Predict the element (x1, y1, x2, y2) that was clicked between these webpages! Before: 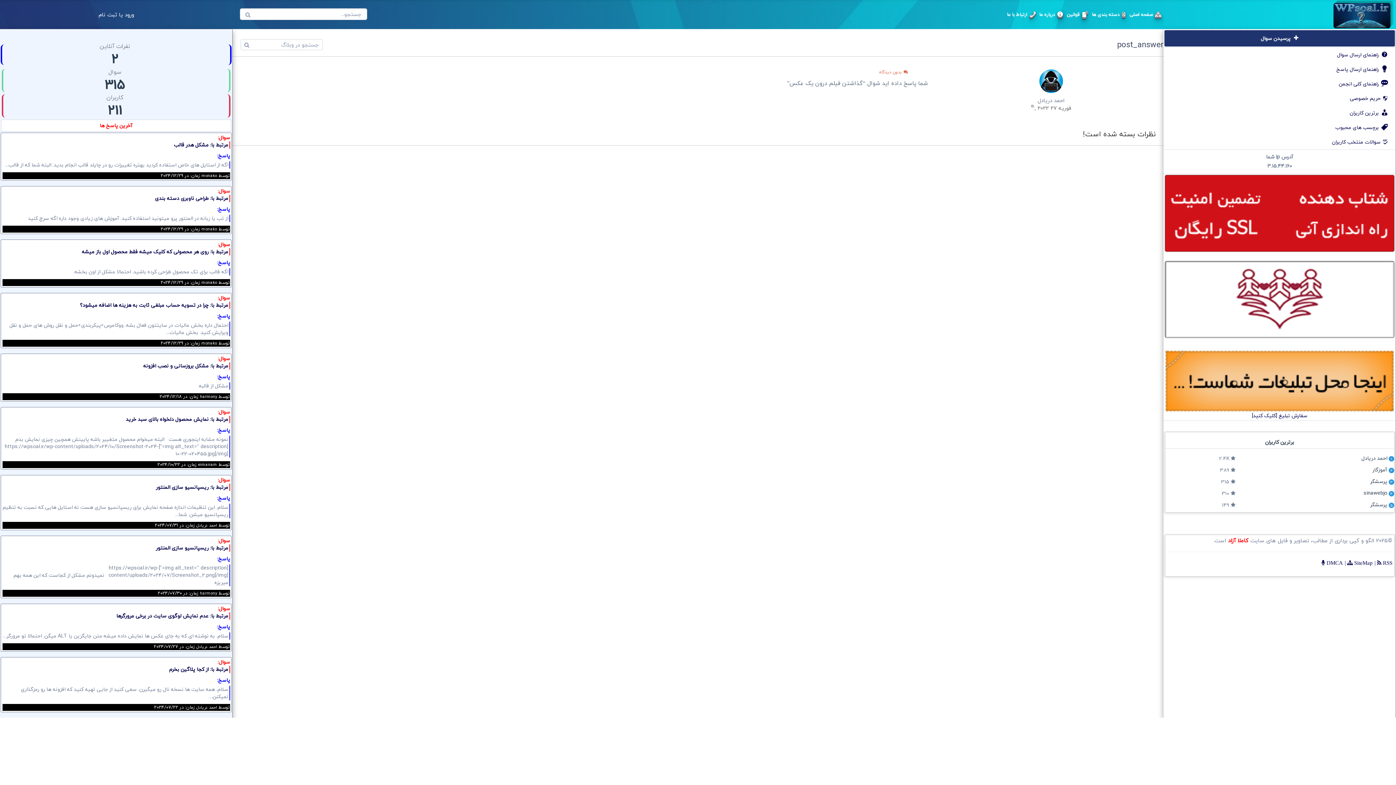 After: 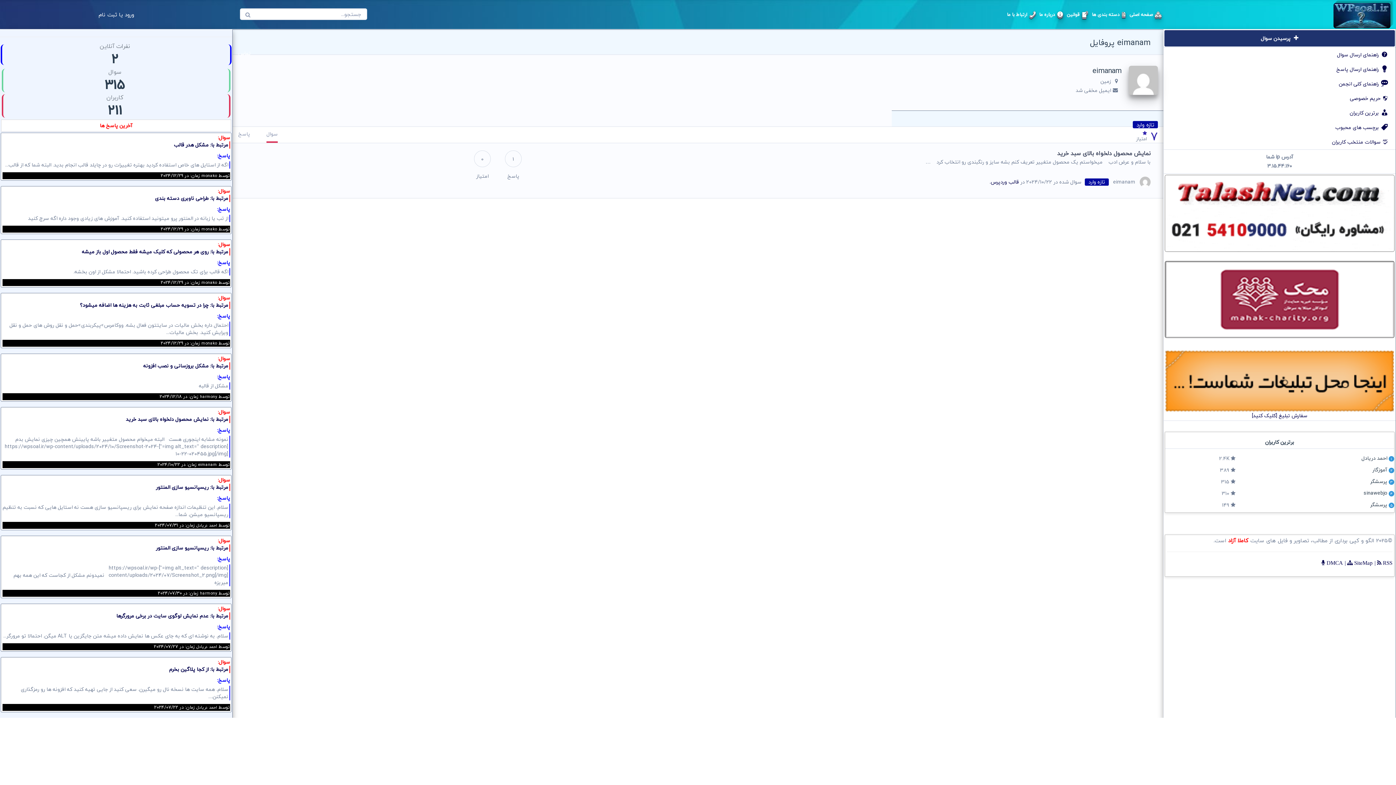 Action: label: eimanam bbox: (198, 461, 217, 468)